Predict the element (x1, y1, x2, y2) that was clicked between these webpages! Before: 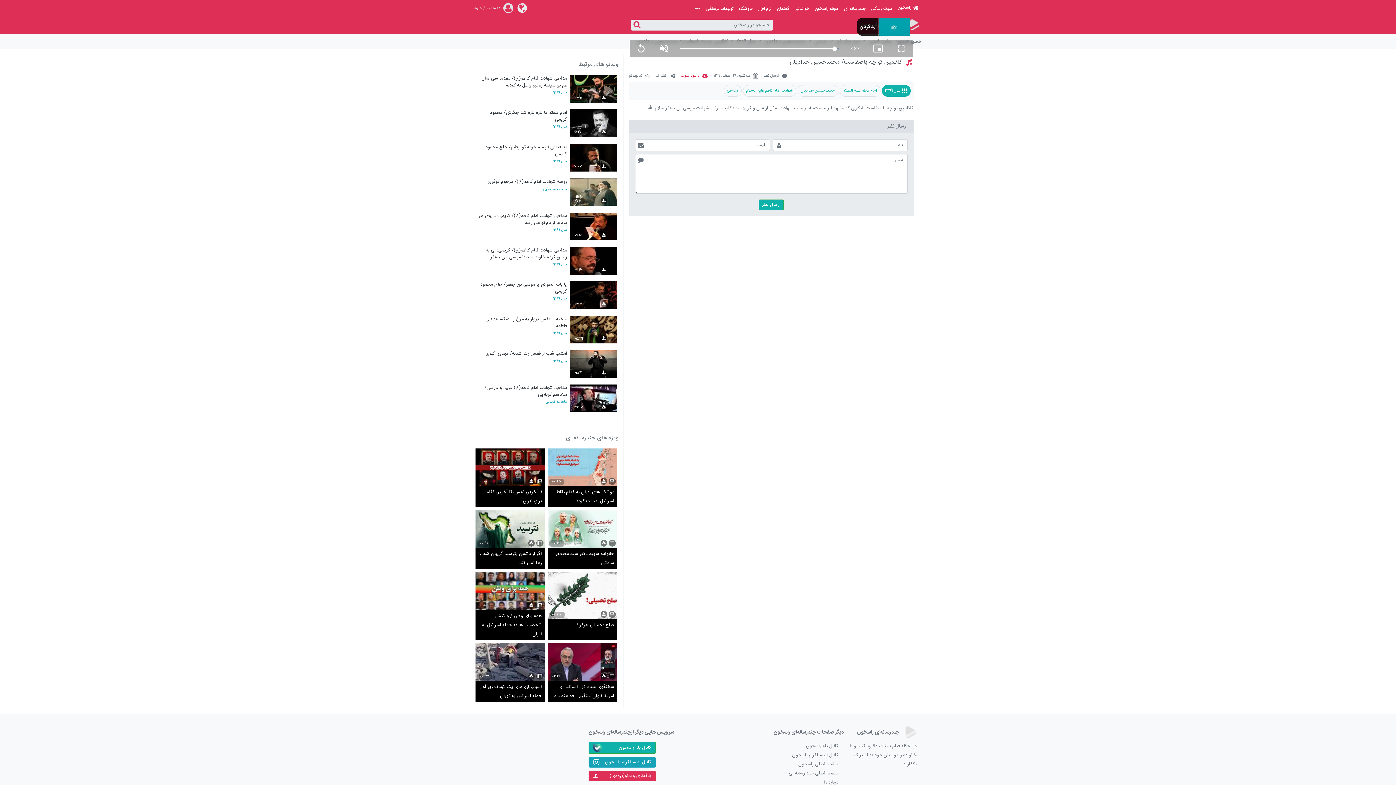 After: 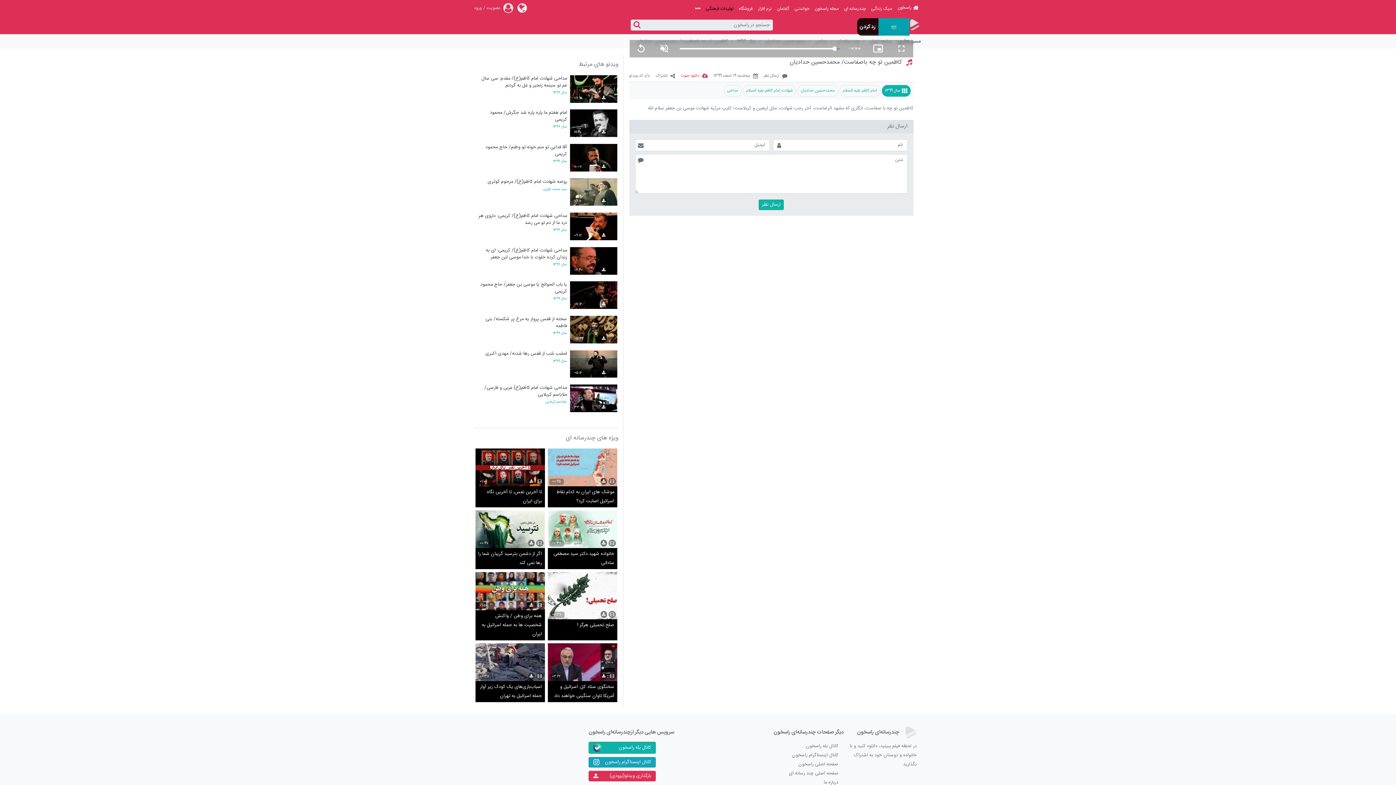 Action: bbox: (706, 5, 733, 12) label: تولیدات فرهنگی